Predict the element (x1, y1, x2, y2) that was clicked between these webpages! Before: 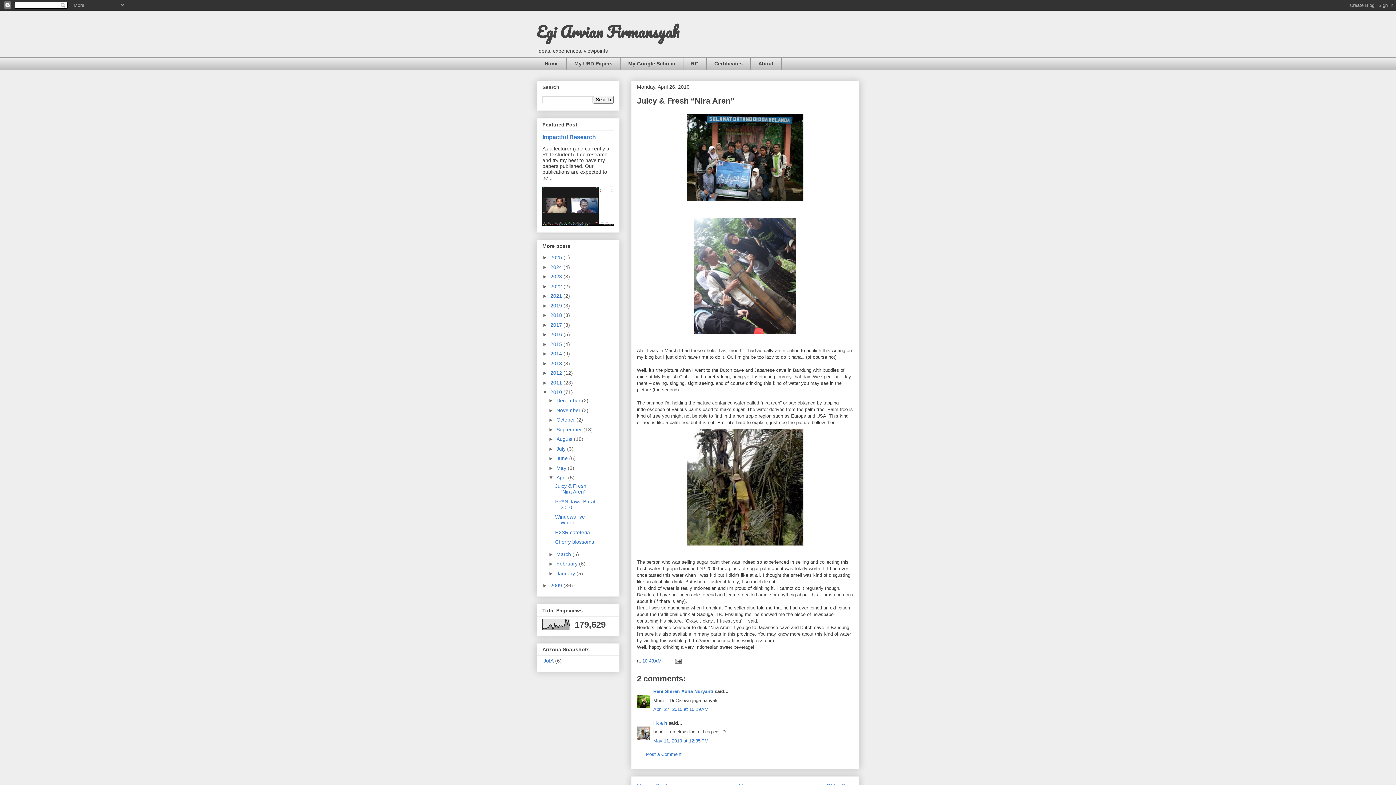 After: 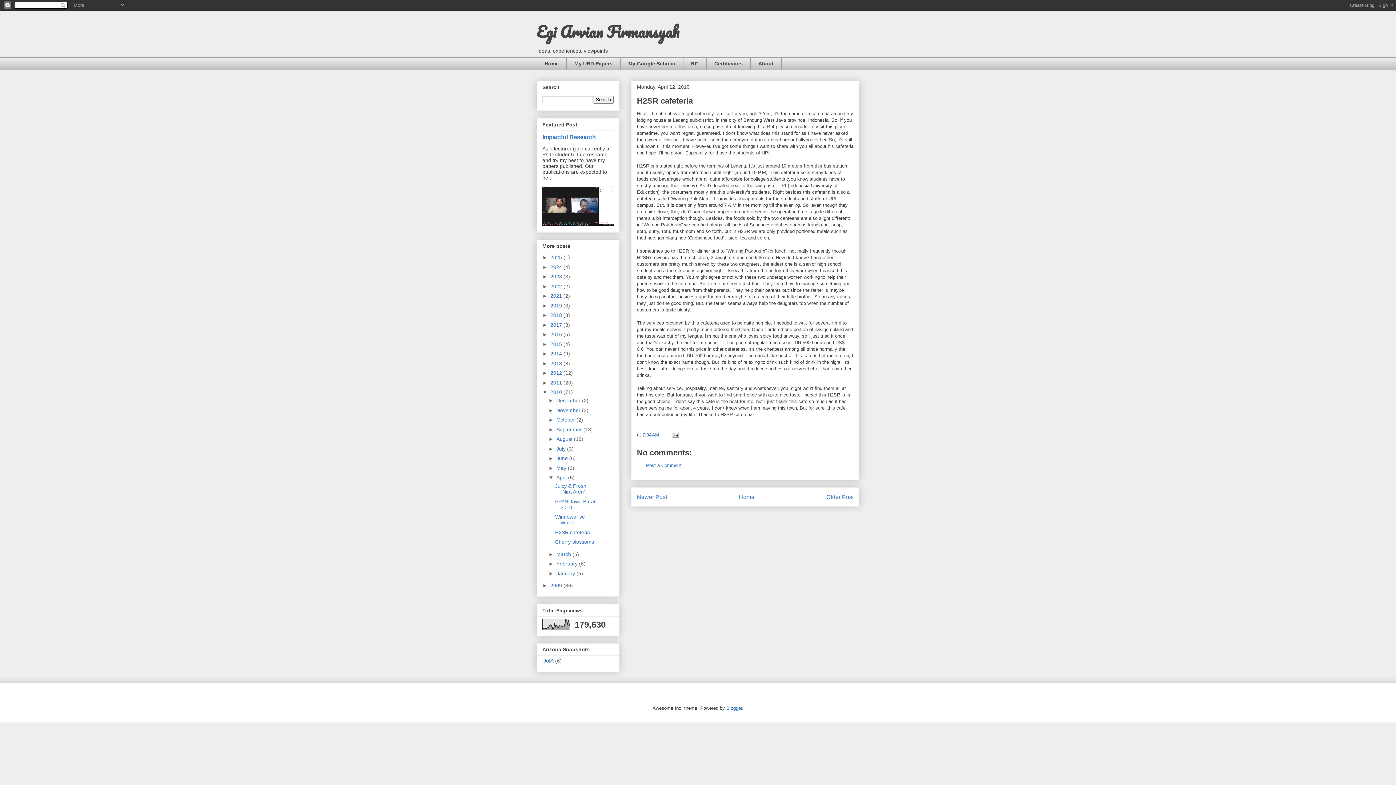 Action: label: H2SR cafeteria bbox: (555, 529, 590, 535)